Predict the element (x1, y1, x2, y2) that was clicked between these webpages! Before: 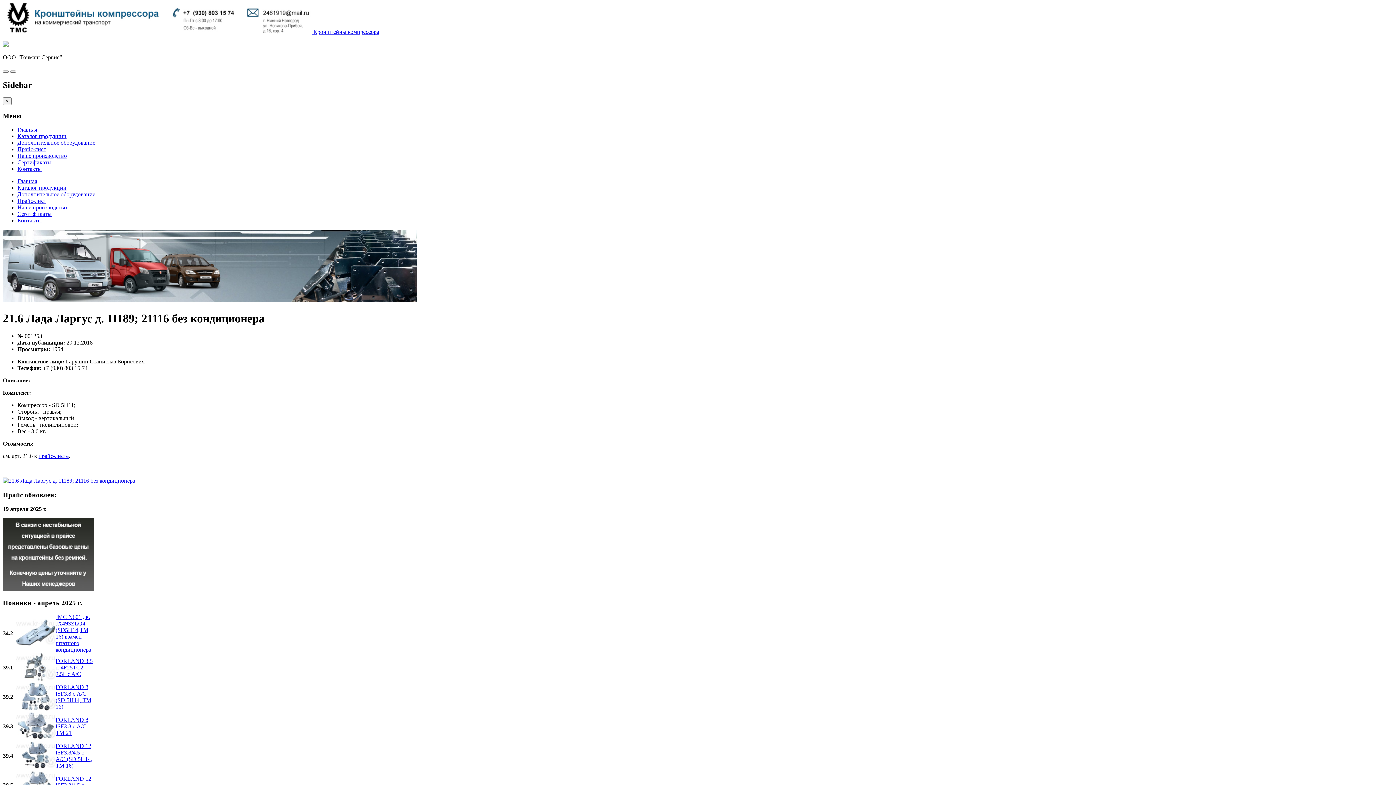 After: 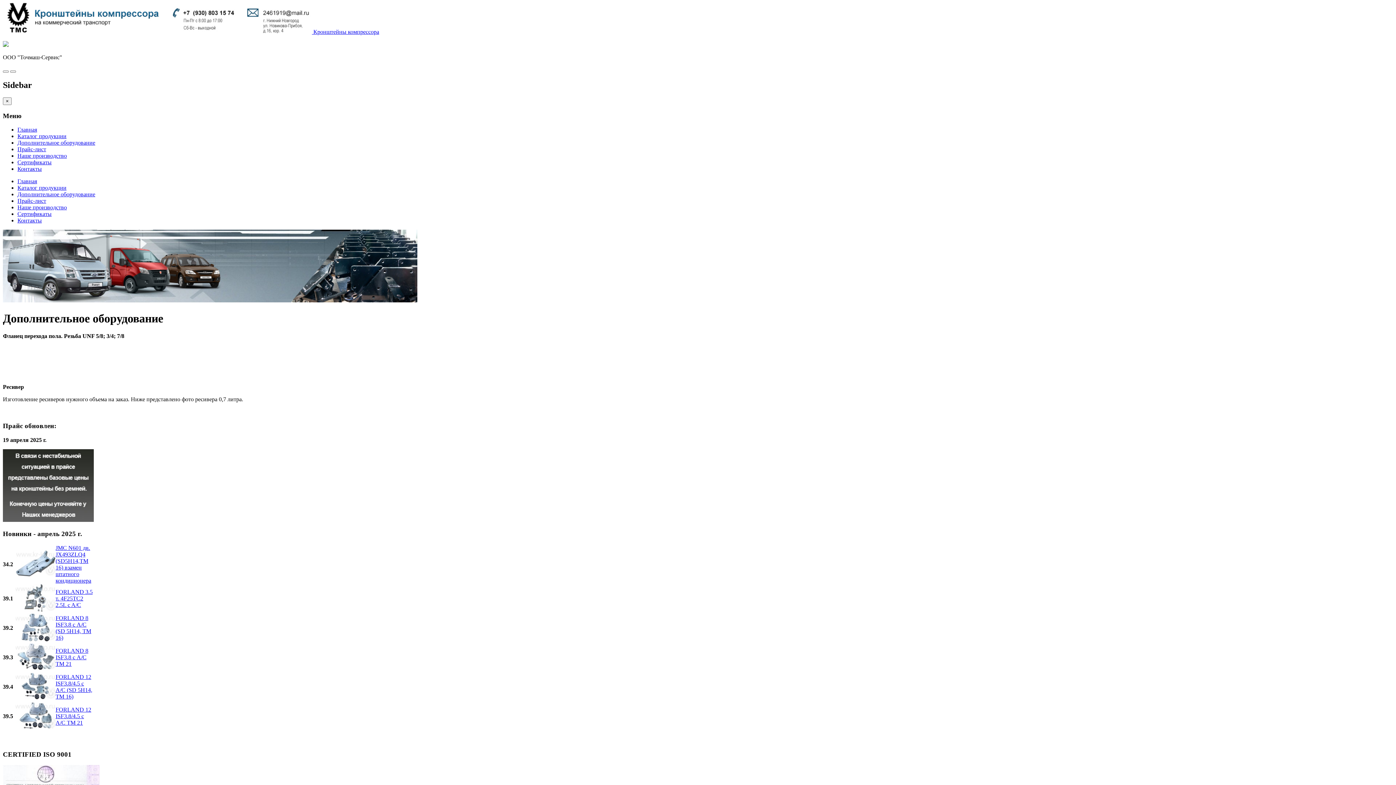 Action: label: Дополнительное оборудование bbox: (17, 139, 95, 145)